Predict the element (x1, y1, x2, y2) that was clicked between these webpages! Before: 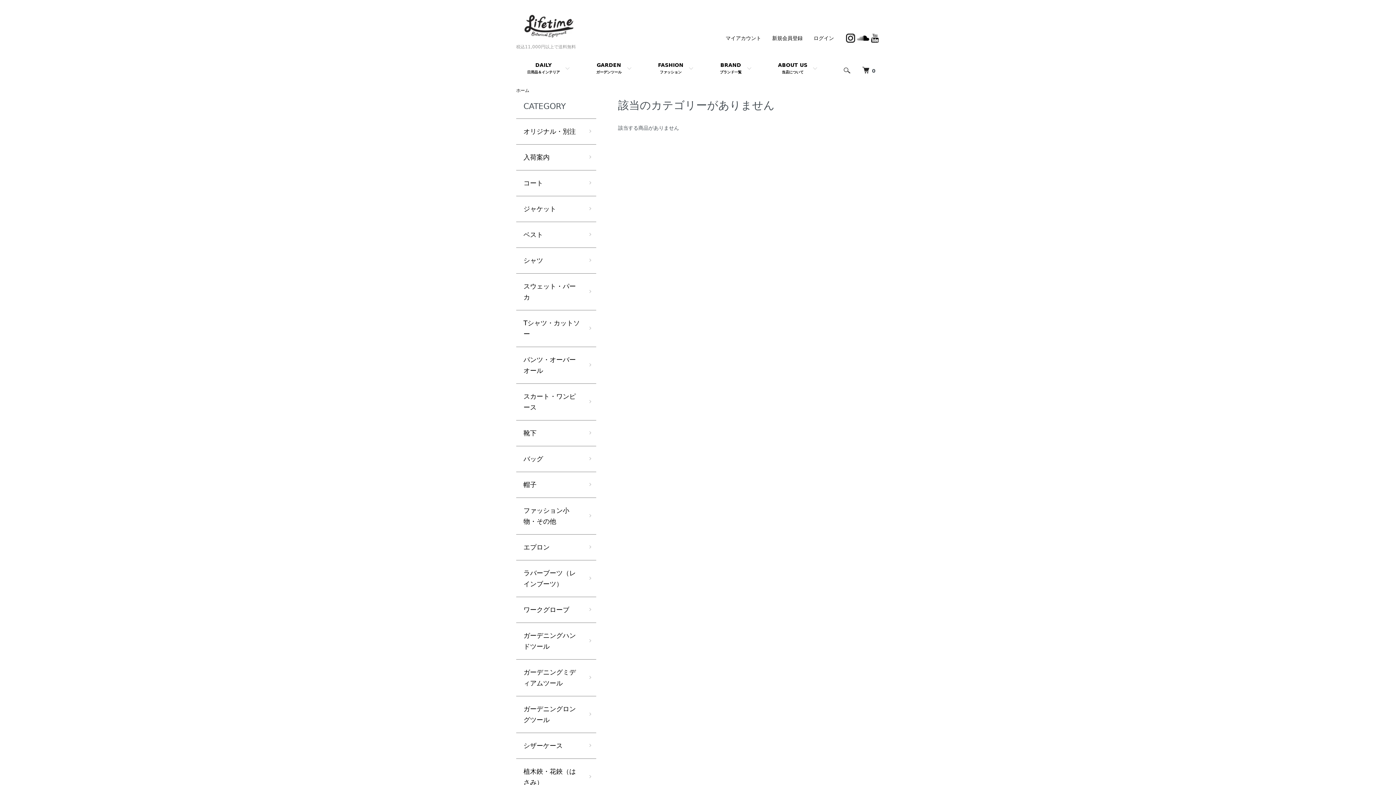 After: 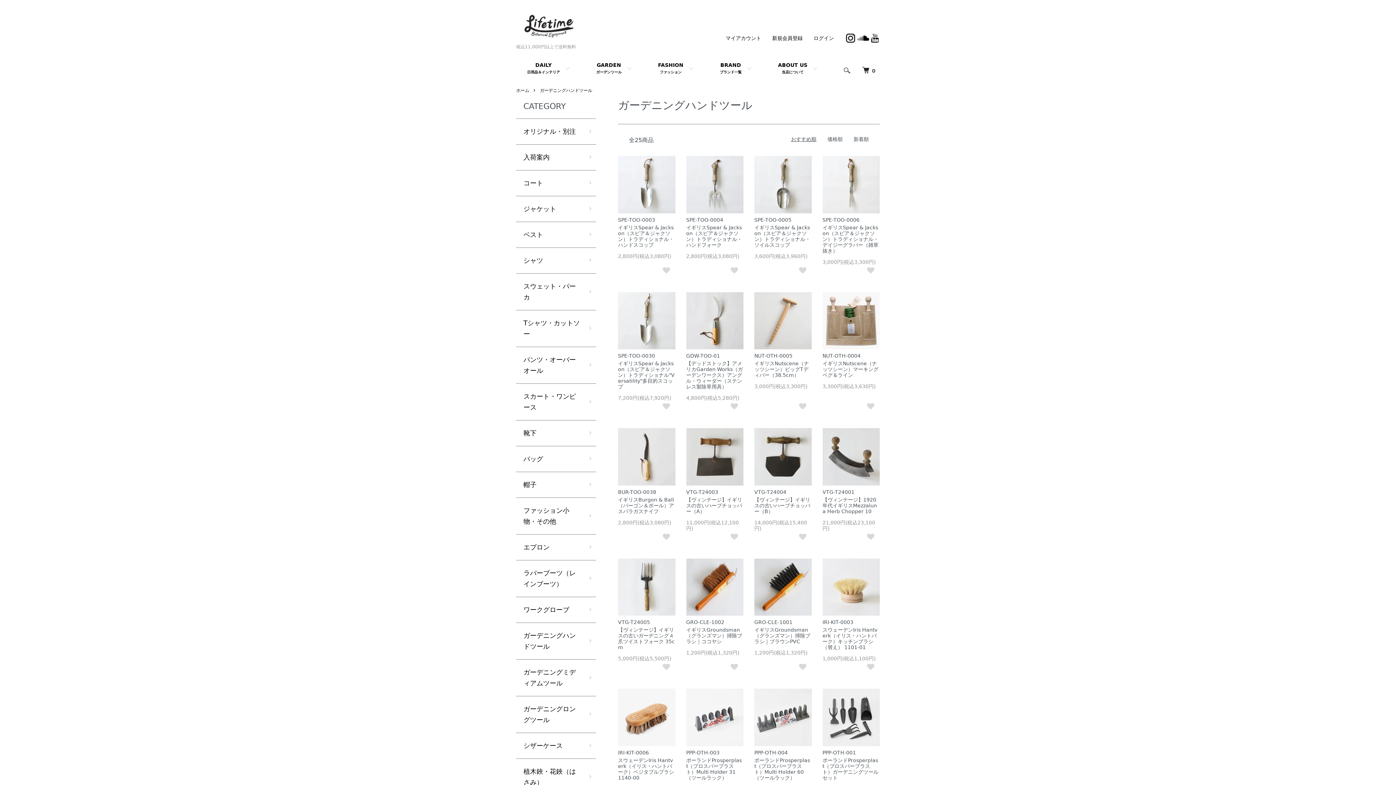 Action: label: ガーデニングハンドツール bbox: (516, 623, 596, 659)